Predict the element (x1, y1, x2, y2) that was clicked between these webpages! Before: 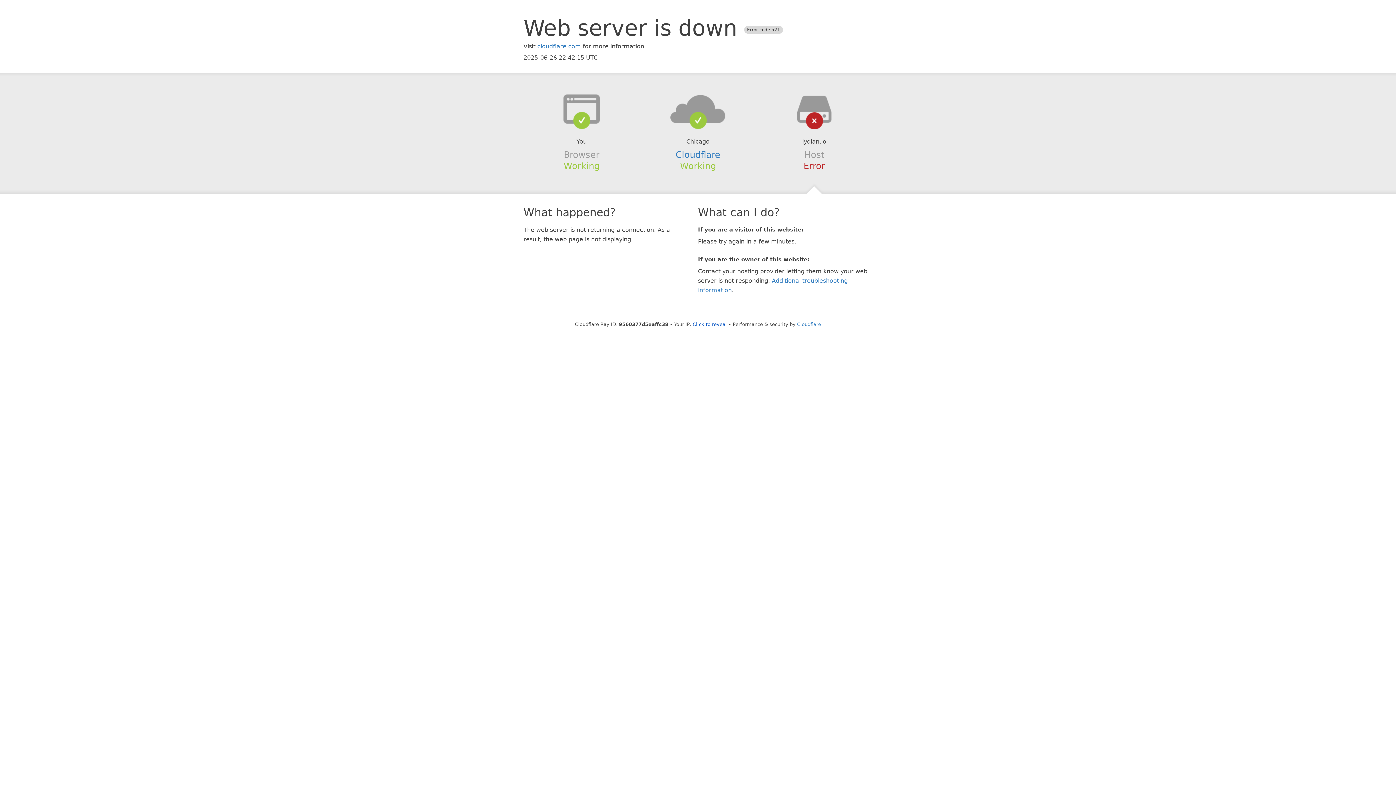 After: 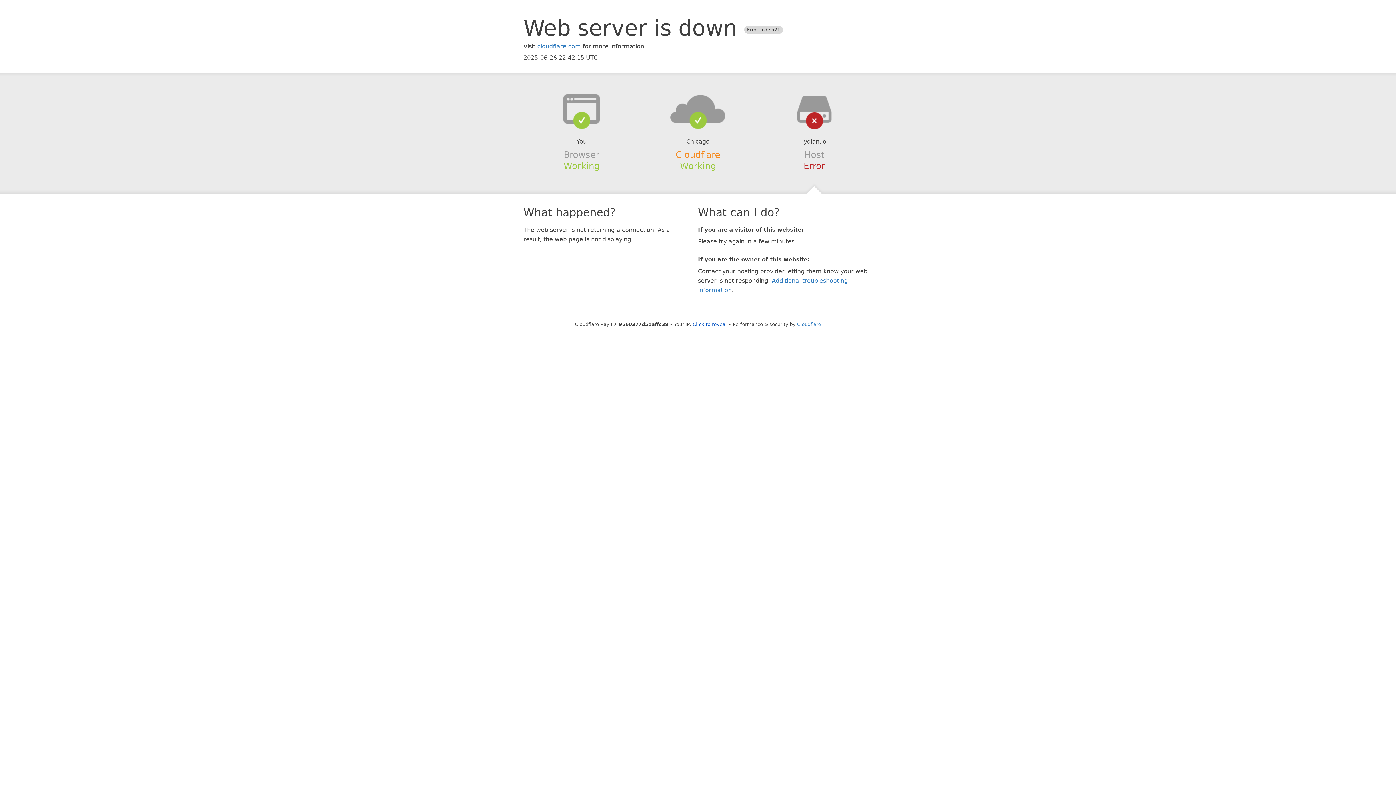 Action: bbox: (675, 149, 720, 159) label: Cloudflare